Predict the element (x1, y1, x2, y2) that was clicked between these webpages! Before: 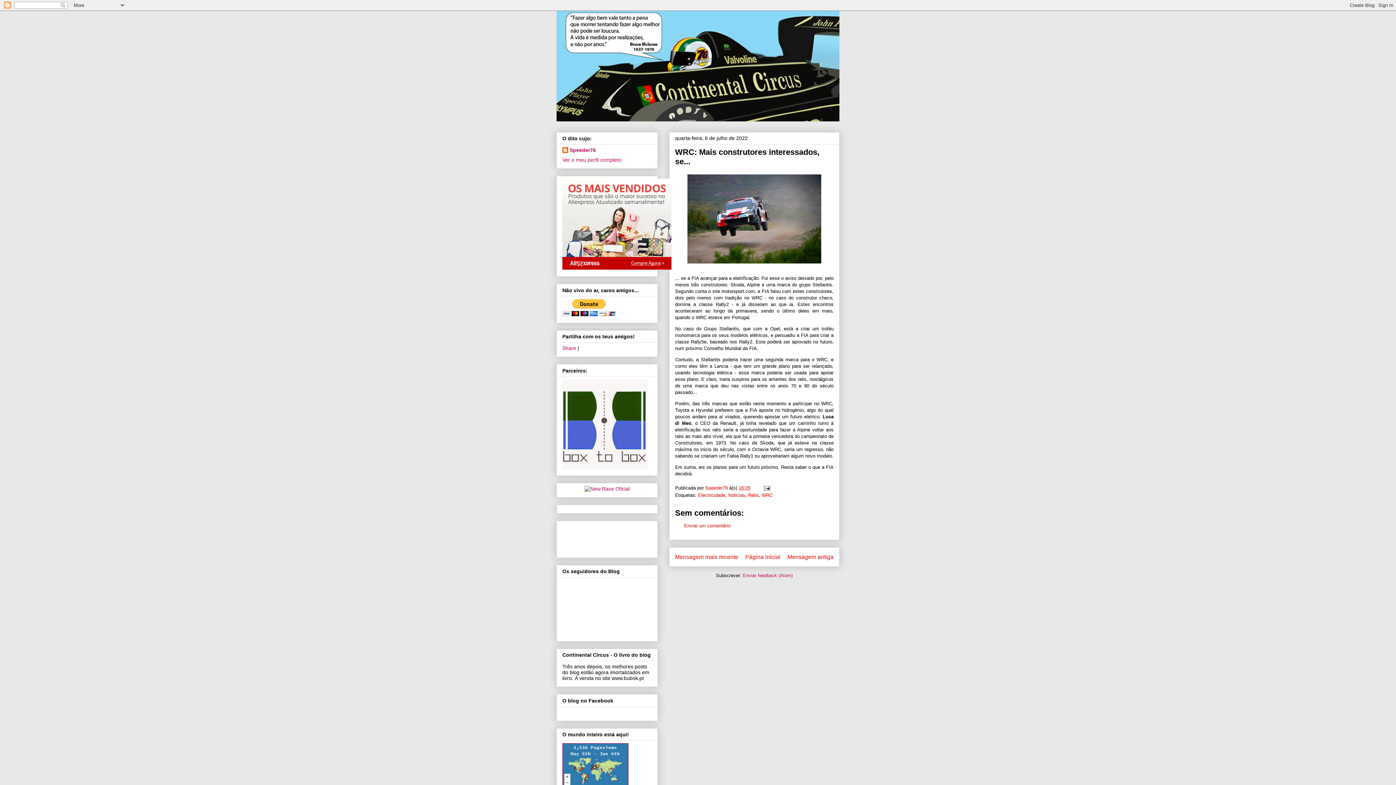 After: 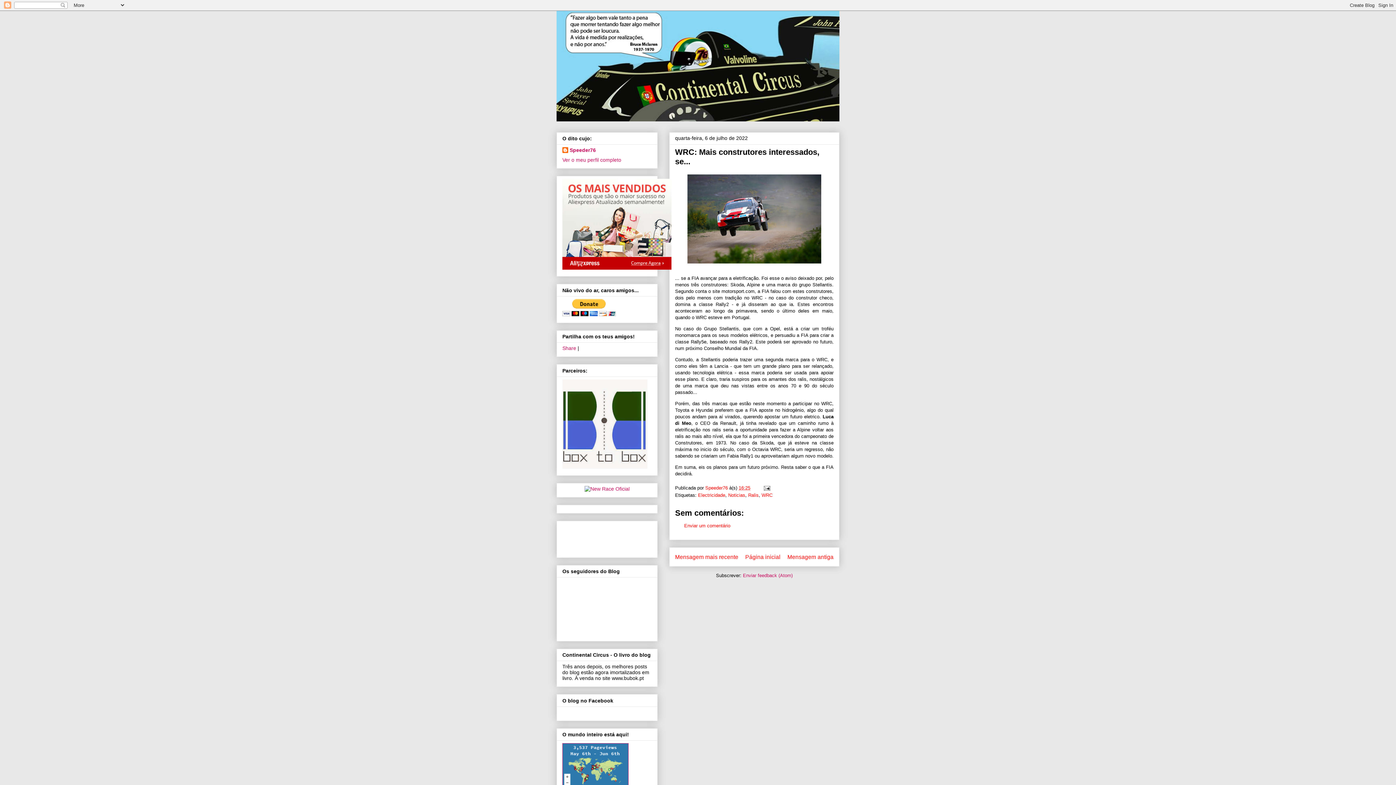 Action: bbox: (738, 485, 750, 490) label: 16:25